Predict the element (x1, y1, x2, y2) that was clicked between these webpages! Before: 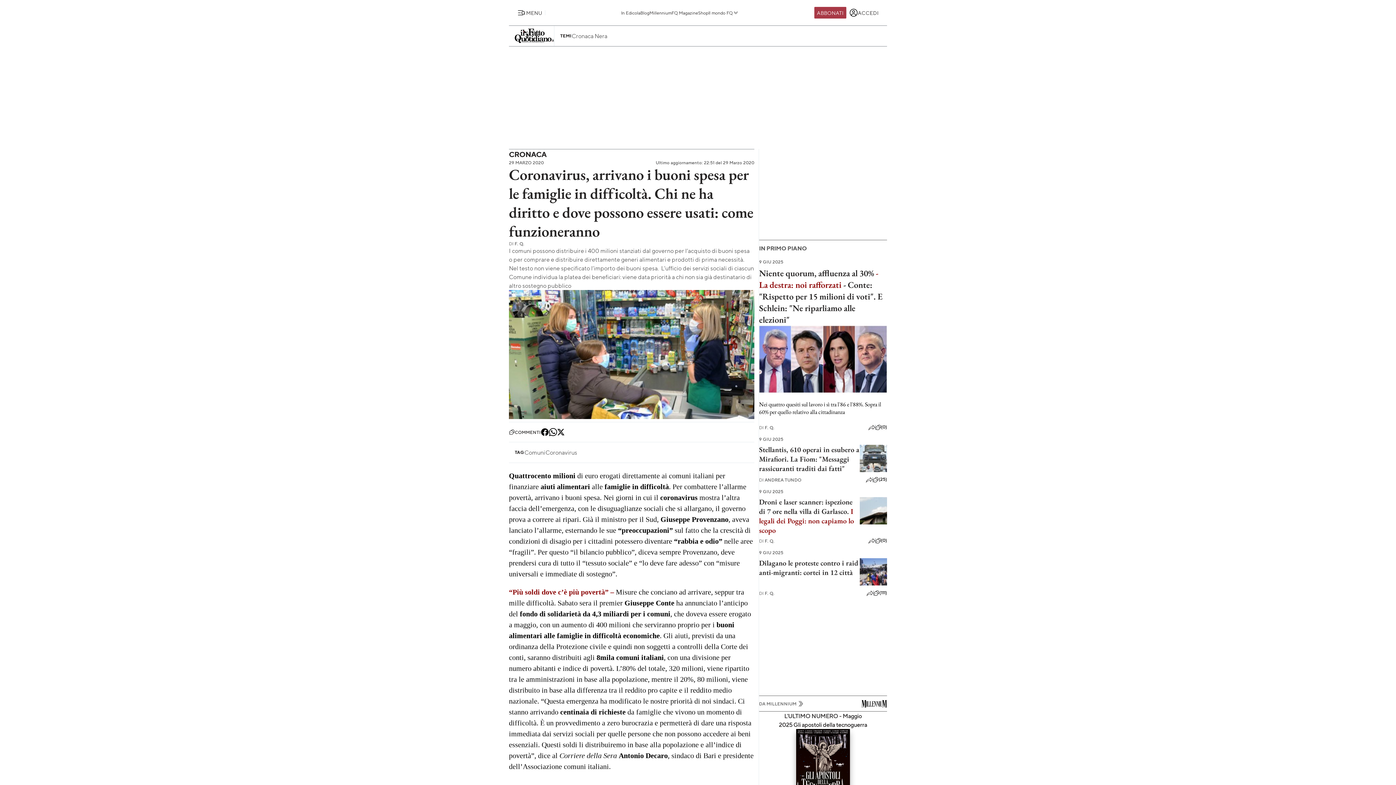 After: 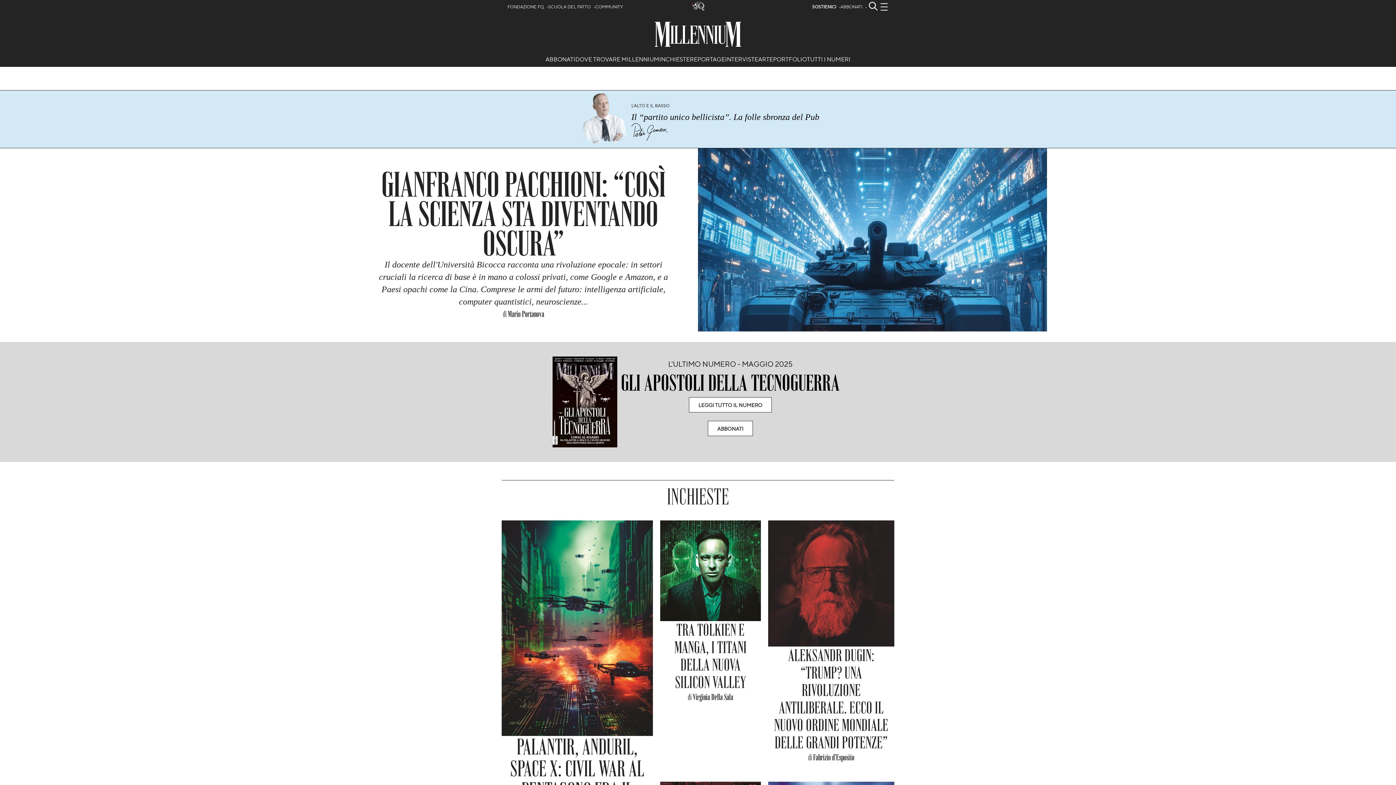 Action: label: DA MILLENNIUM bbox: (759, 699, 805, 708)